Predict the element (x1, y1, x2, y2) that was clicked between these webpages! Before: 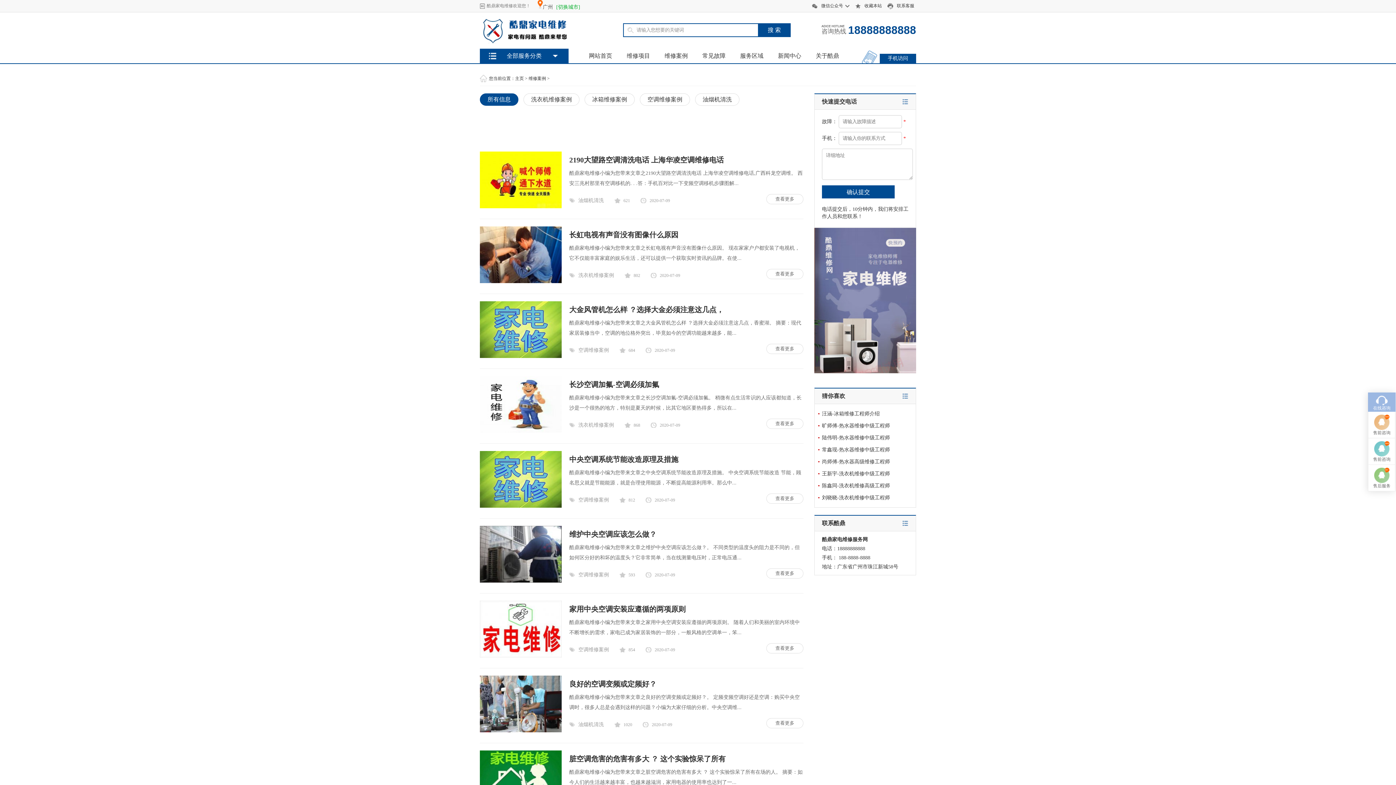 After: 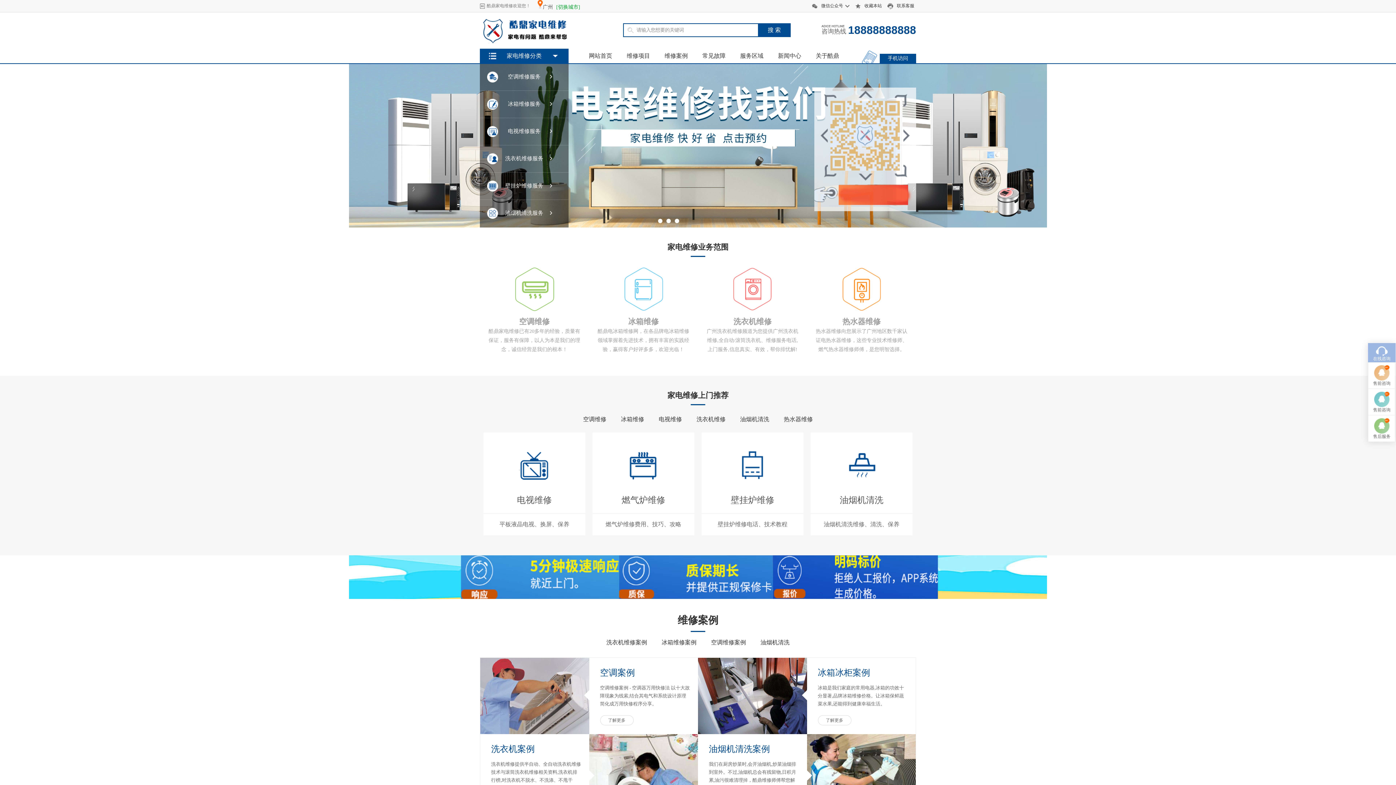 Action: bbox: (480, 16, 568, 43)